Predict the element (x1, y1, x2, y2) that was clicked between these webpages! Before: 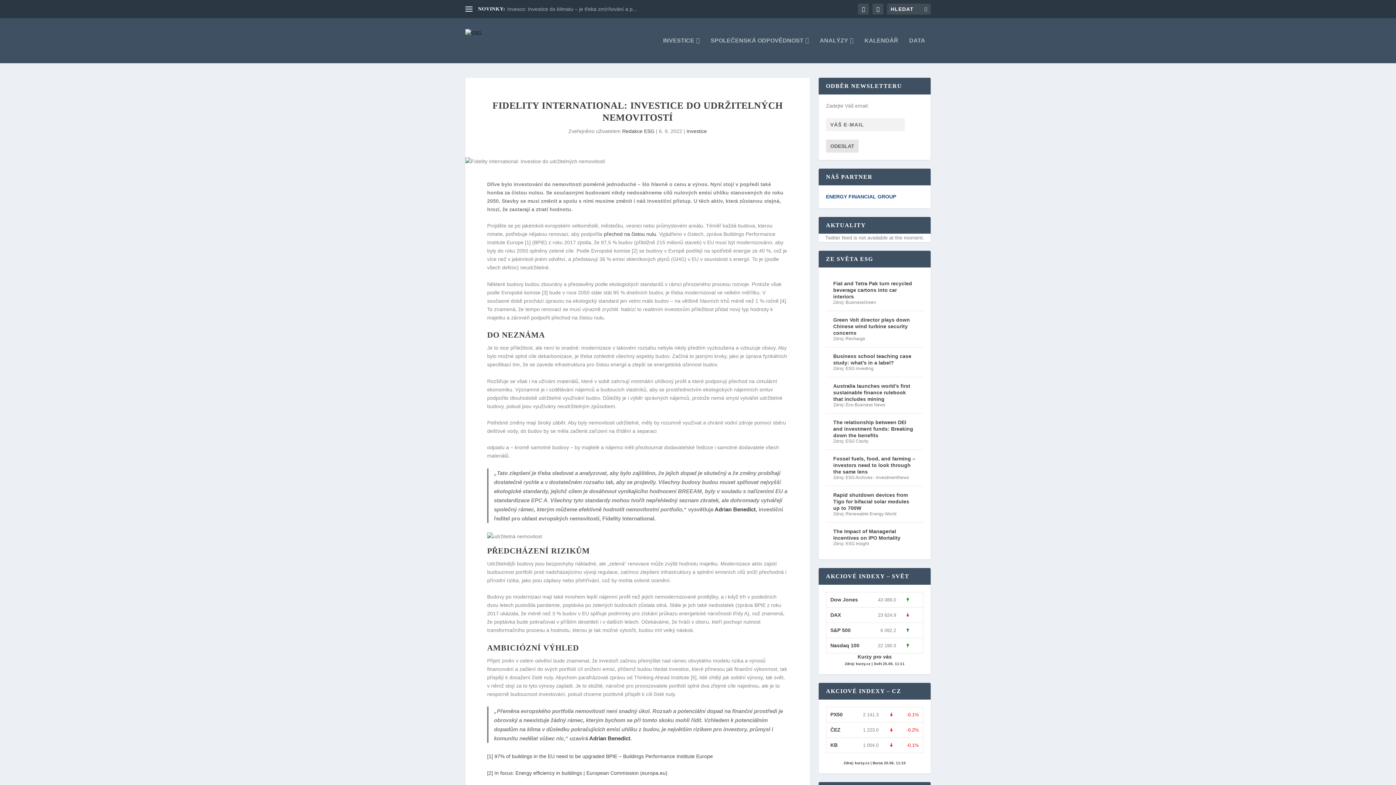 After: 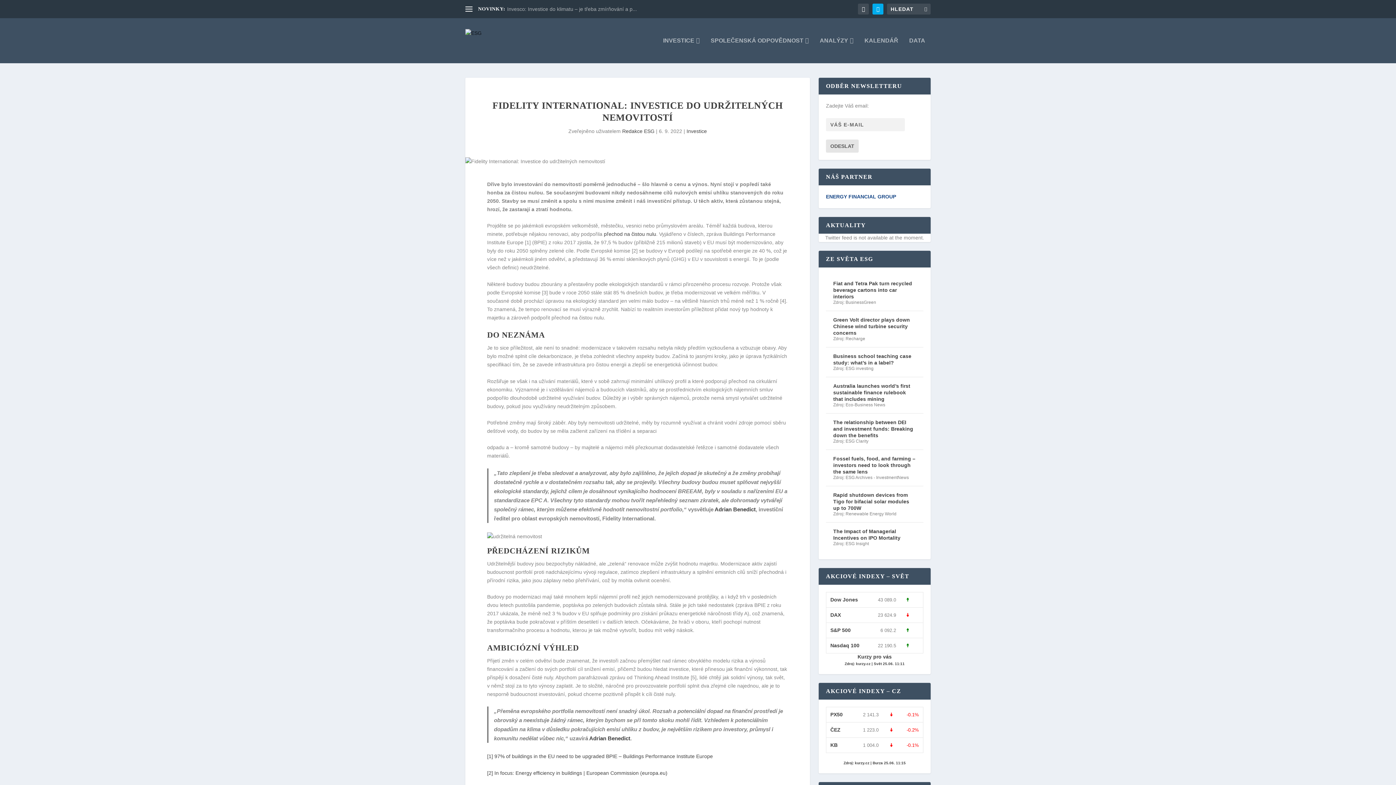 Action: bbox: (872, 3, 883, 14)